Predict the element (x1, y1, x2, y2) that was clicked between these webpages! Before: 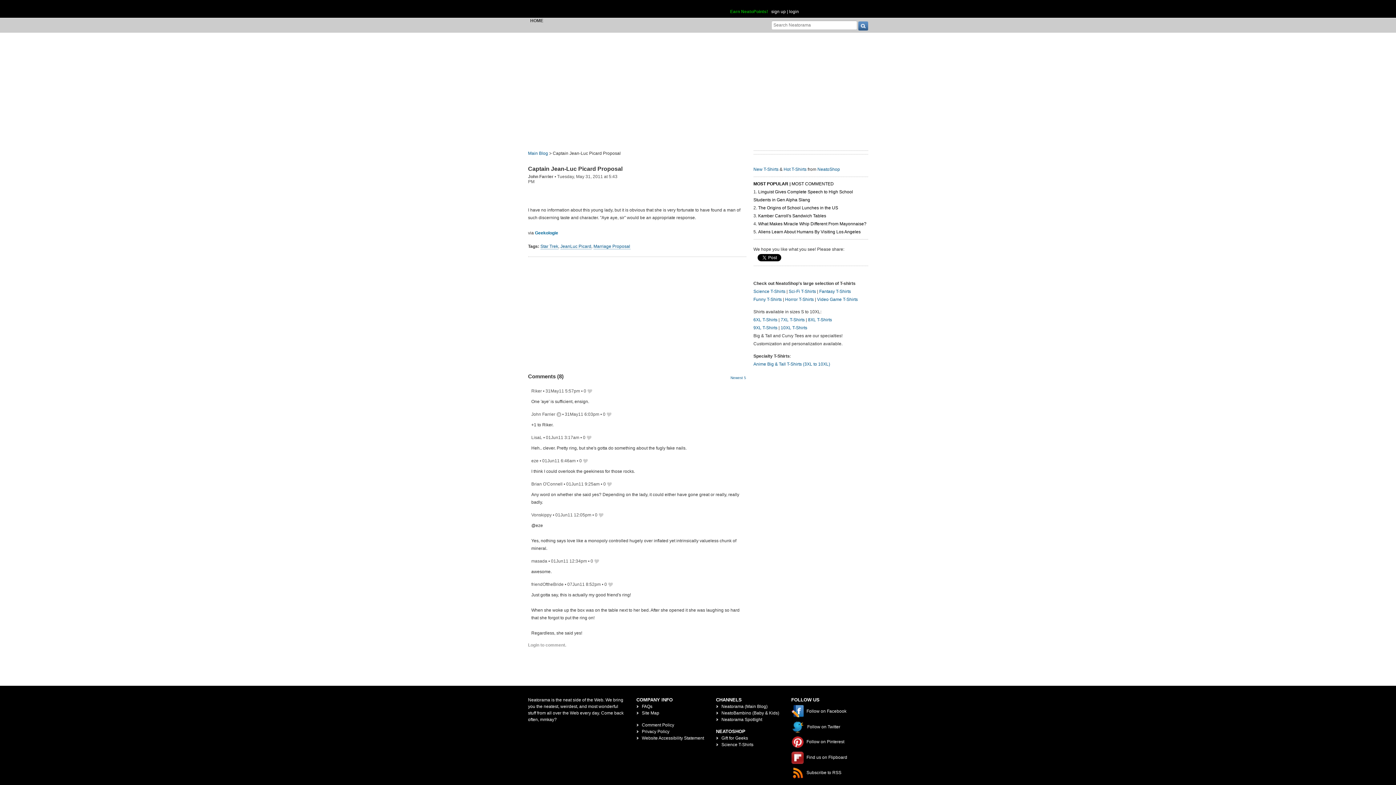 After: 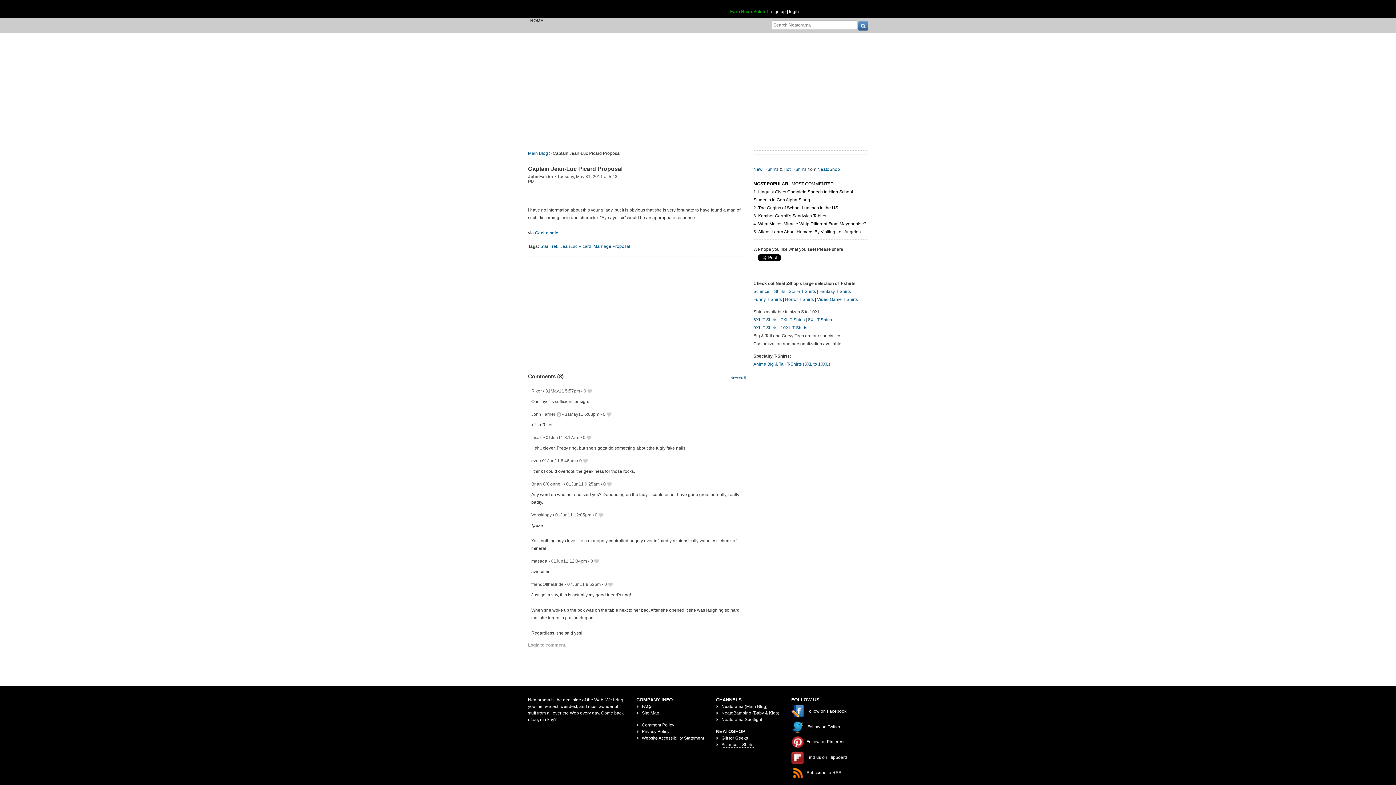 Action: bbox: (721, 742, 753, 747) label: Science T-Shirts